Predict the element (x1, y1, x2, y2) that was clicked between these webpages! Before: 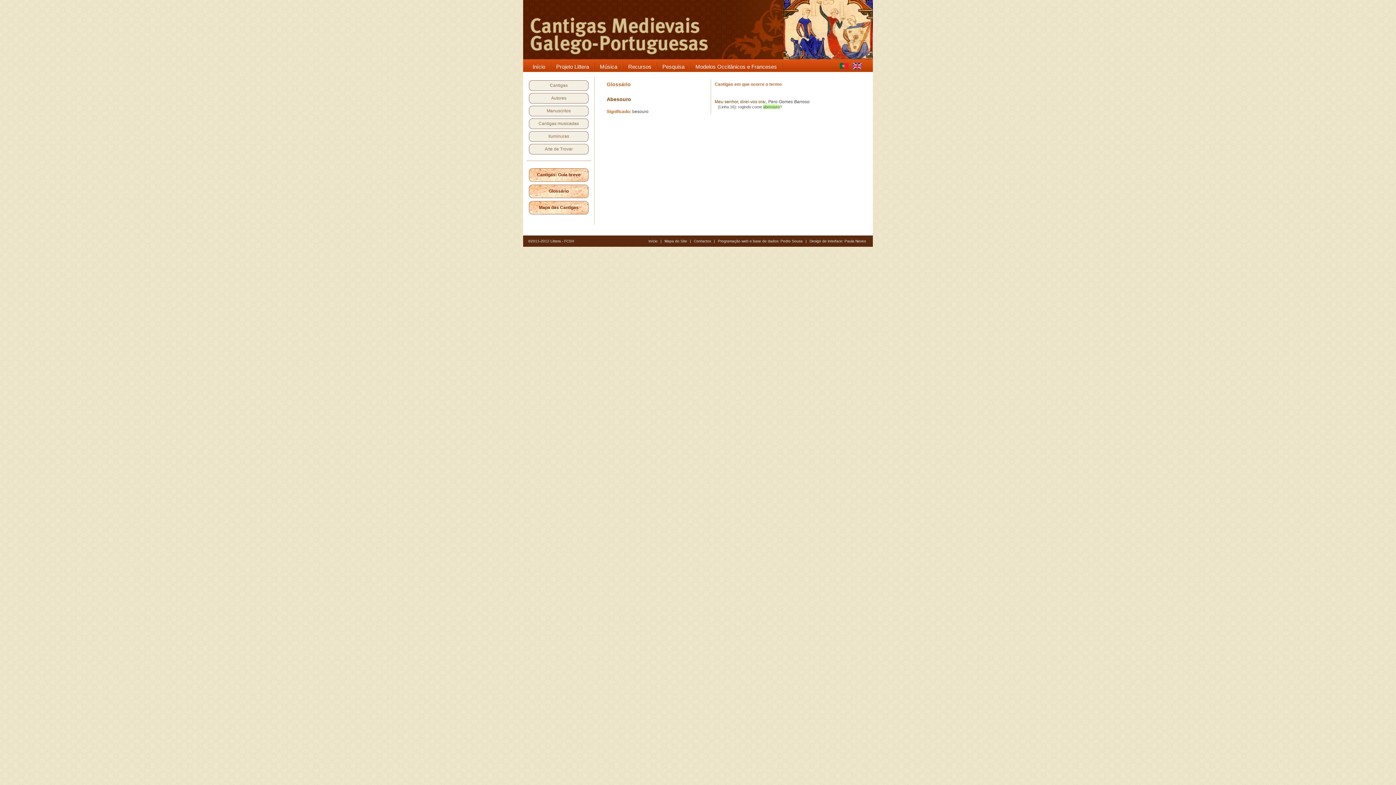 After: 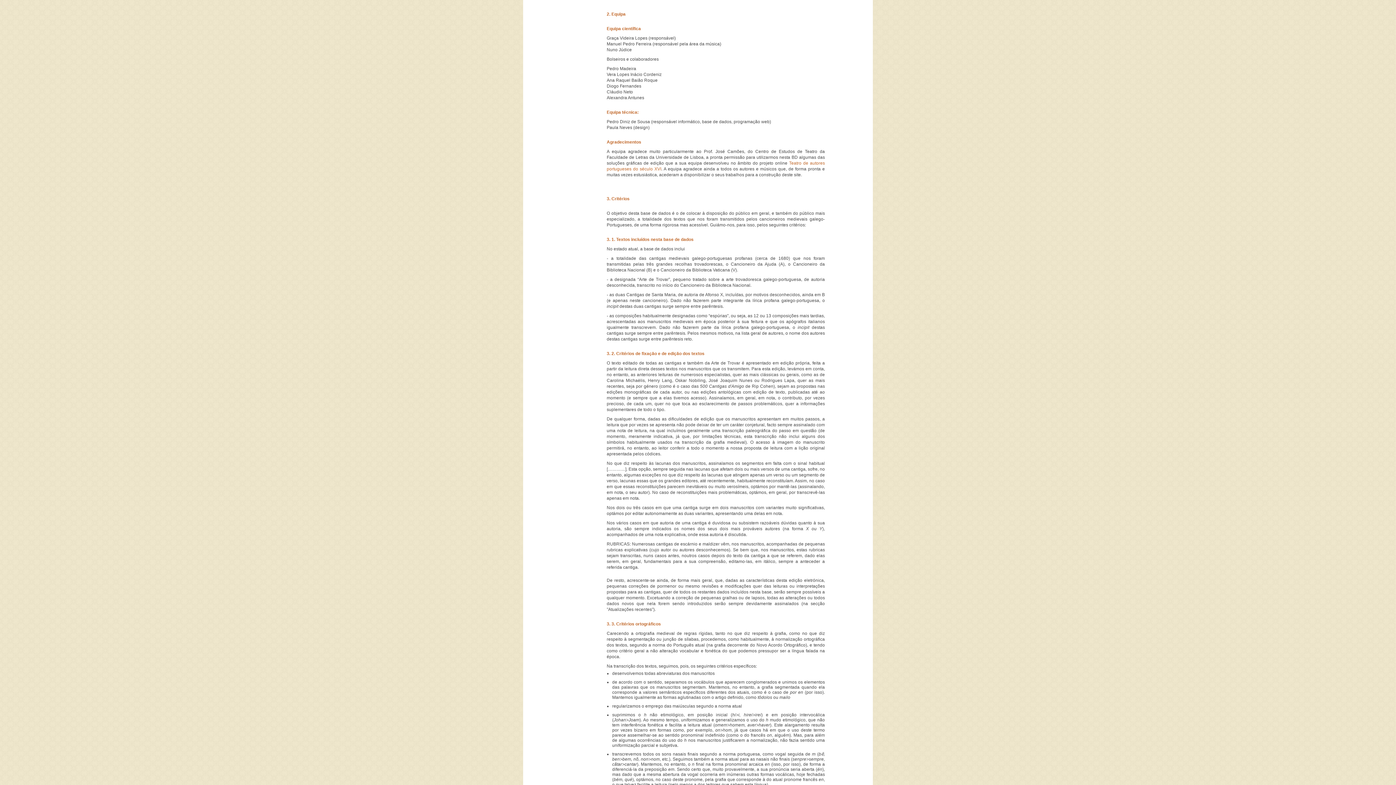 Action: label: Programação web e base de dados: Pedro Sousa bbox: (716, 239, 804, 243)